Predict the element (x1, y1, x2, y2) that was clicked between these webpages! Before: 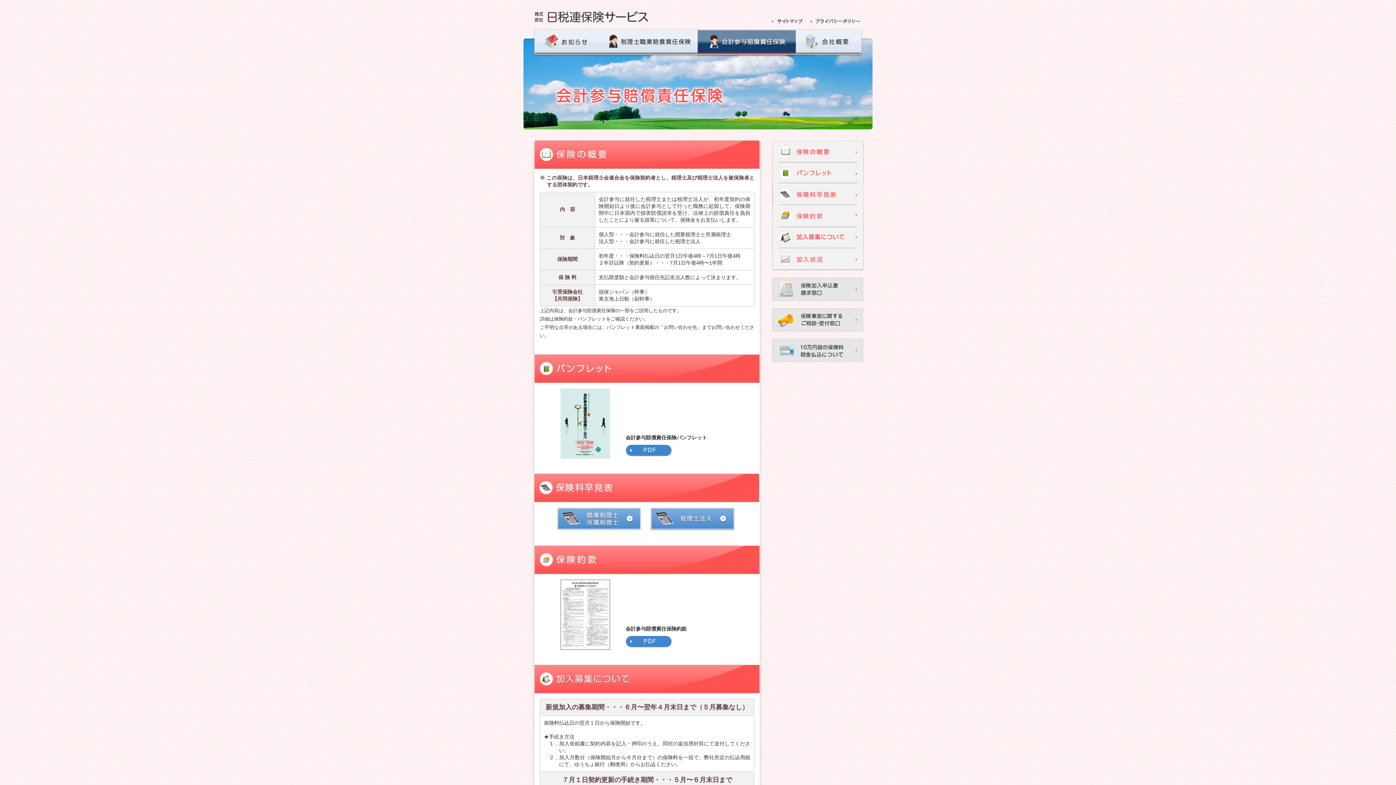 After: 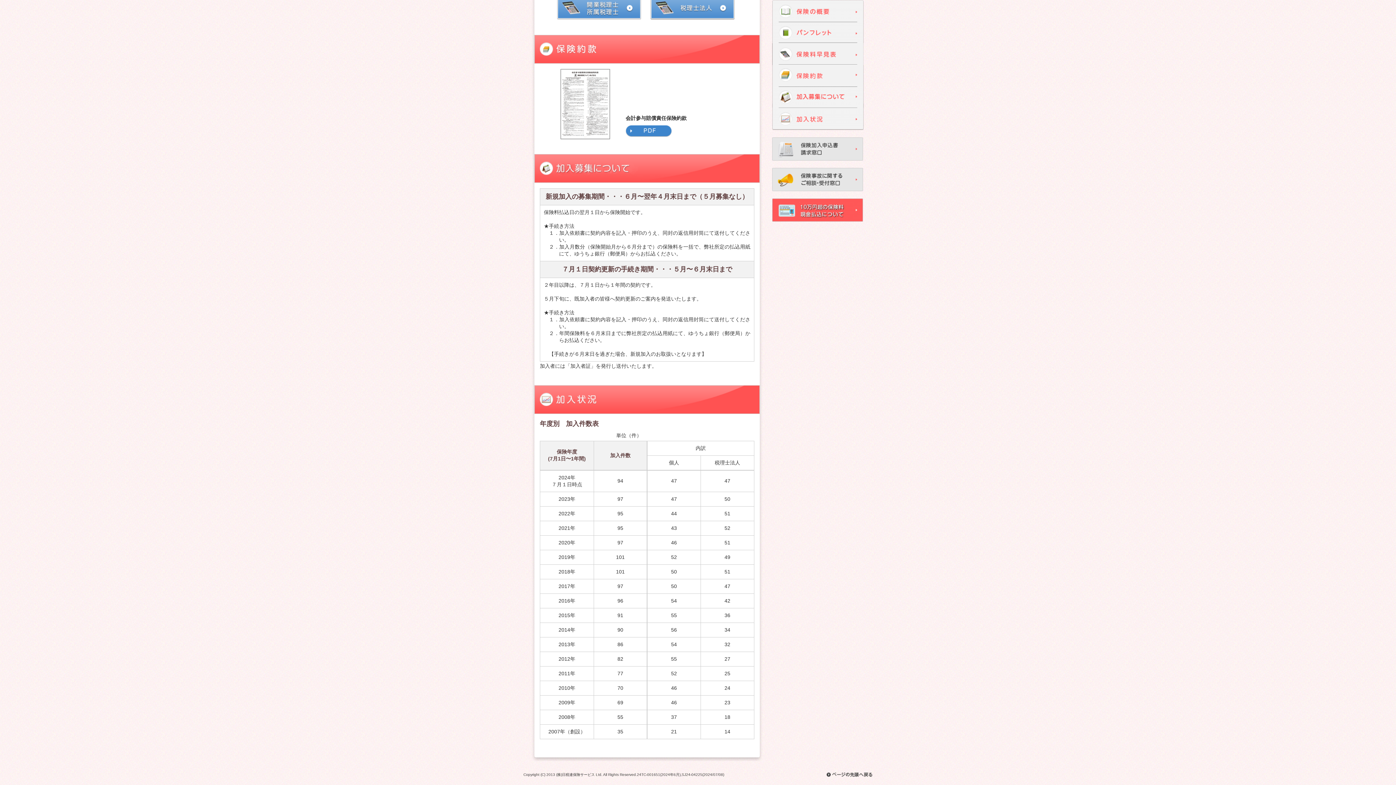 Action: bbox: (772, 220, 864, 226)